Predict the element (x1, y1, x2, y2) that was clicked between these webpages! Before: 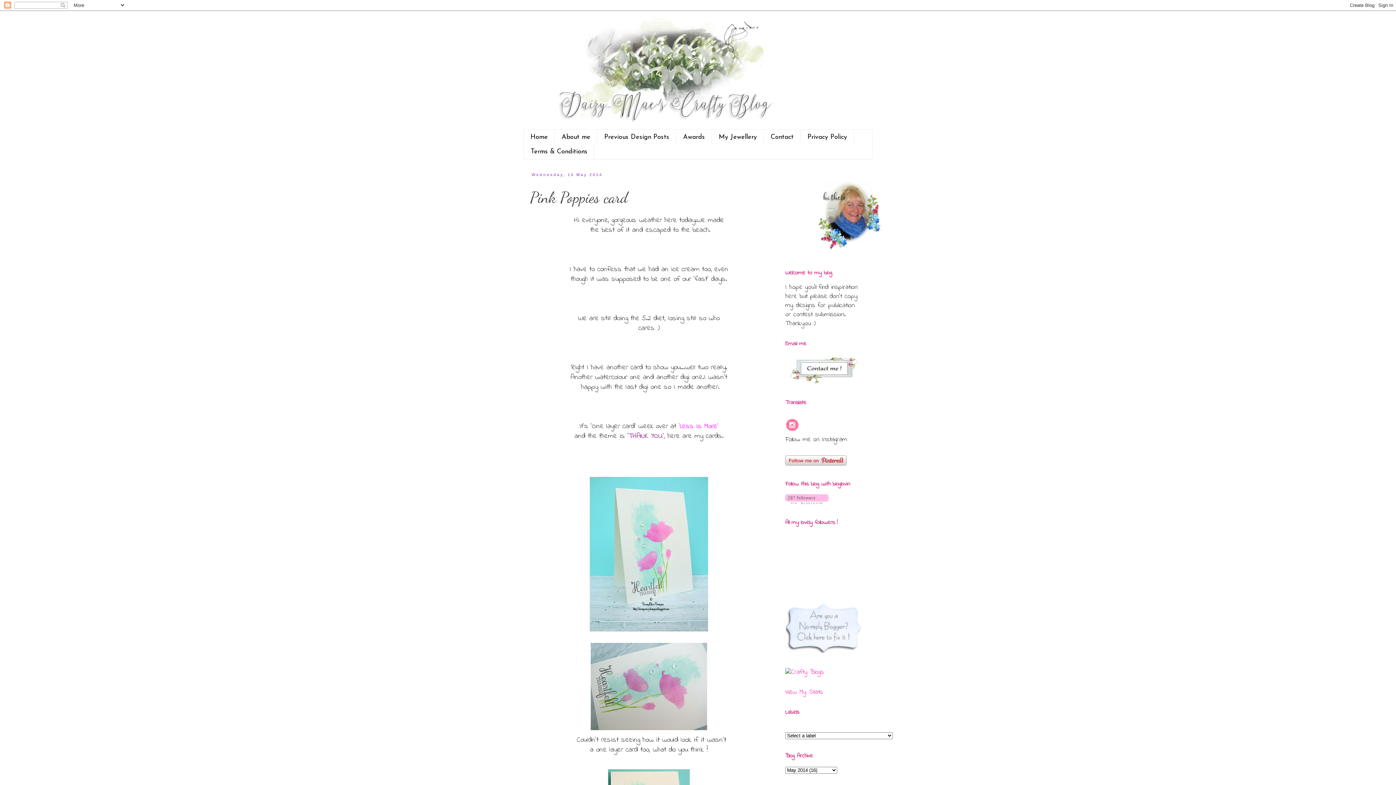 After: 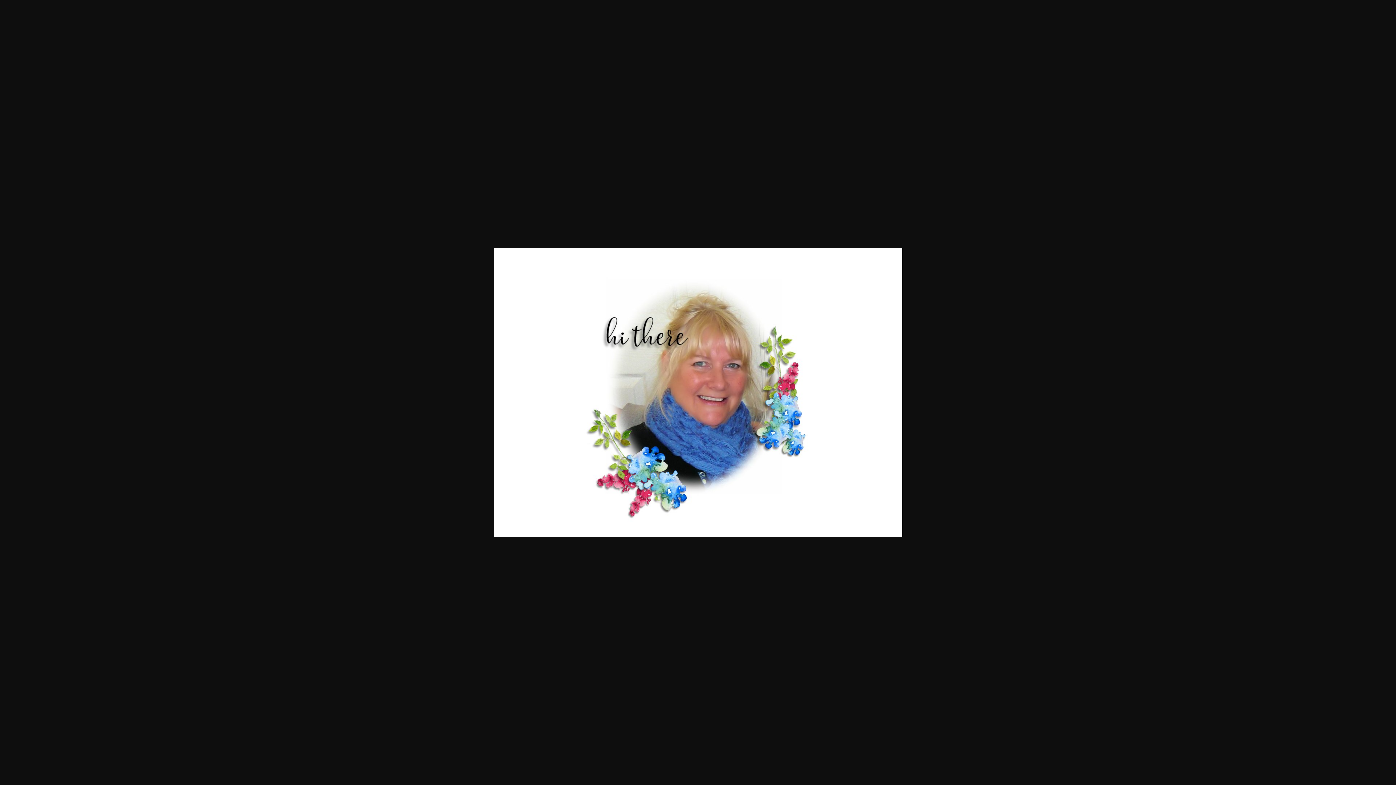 Action: bbox: (792, 248, 908, 257)